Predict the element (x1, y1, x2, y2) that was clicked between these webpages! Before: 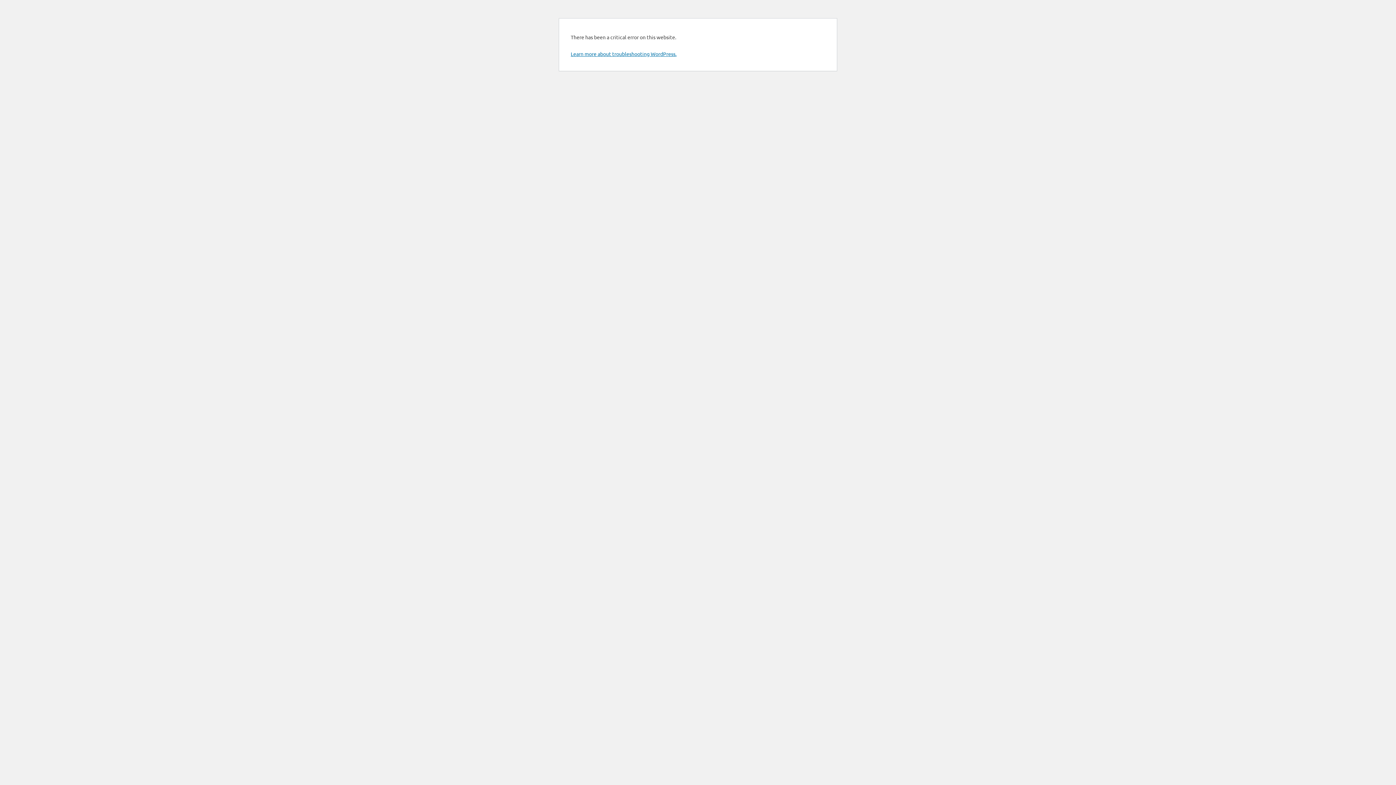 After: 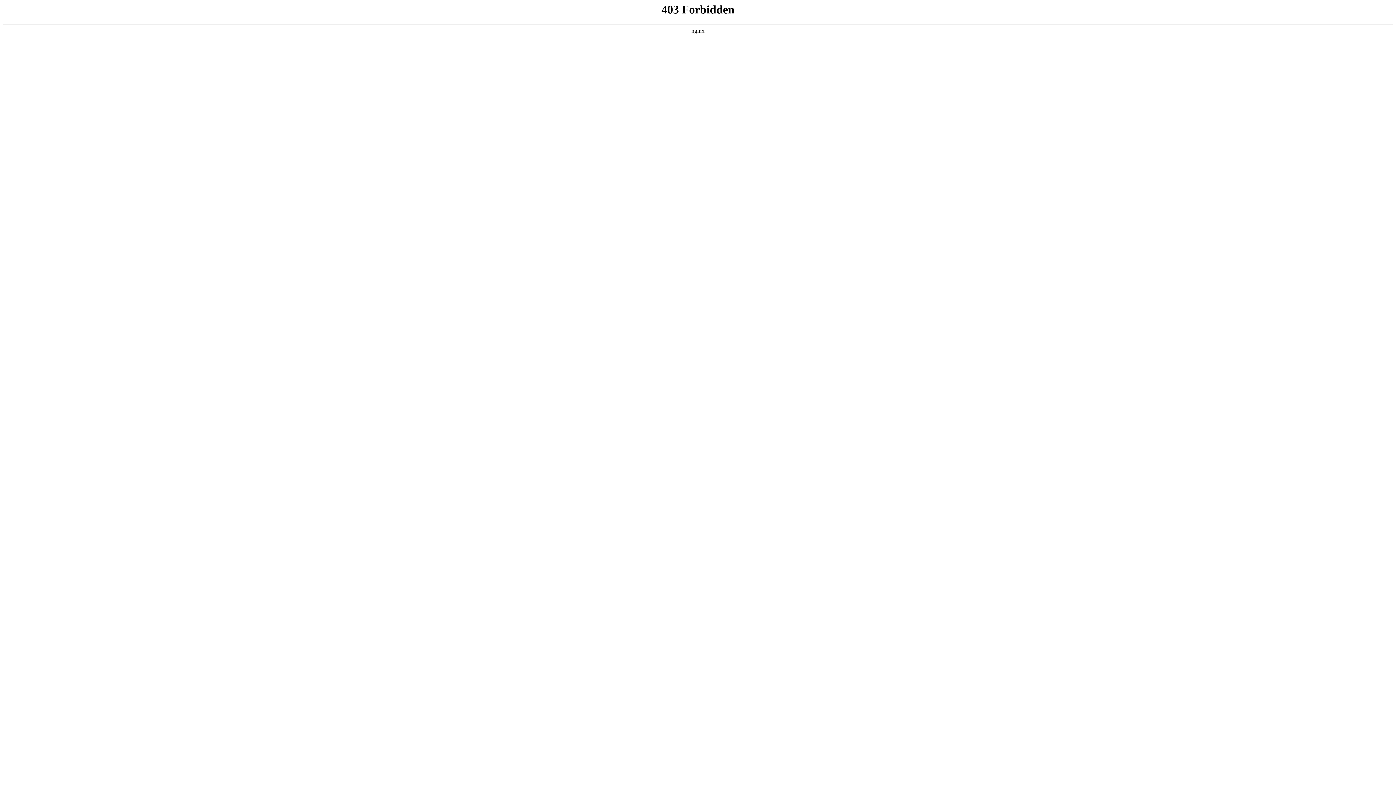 Action: label: Learn more about troubleshooting WordPress. bbox: (570, 50, 676, 57)